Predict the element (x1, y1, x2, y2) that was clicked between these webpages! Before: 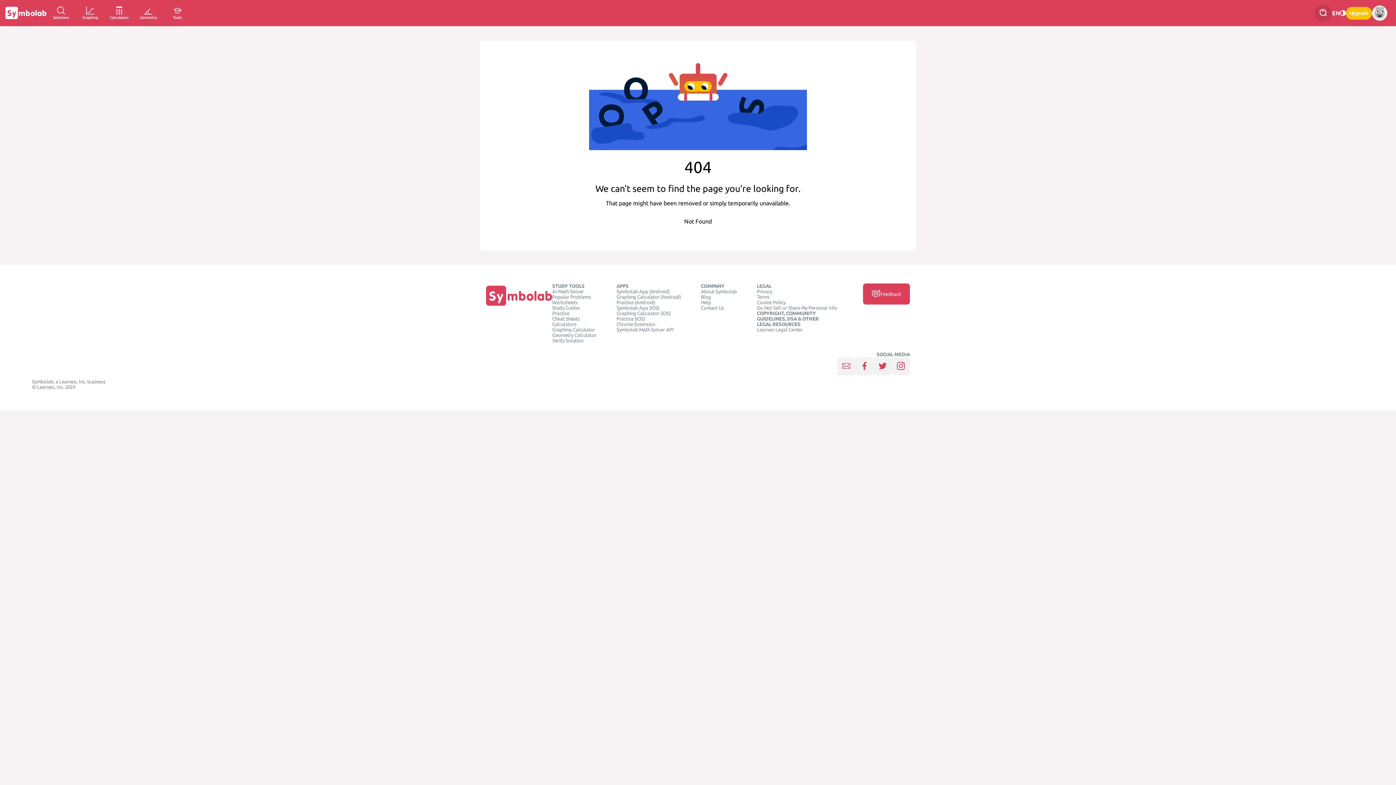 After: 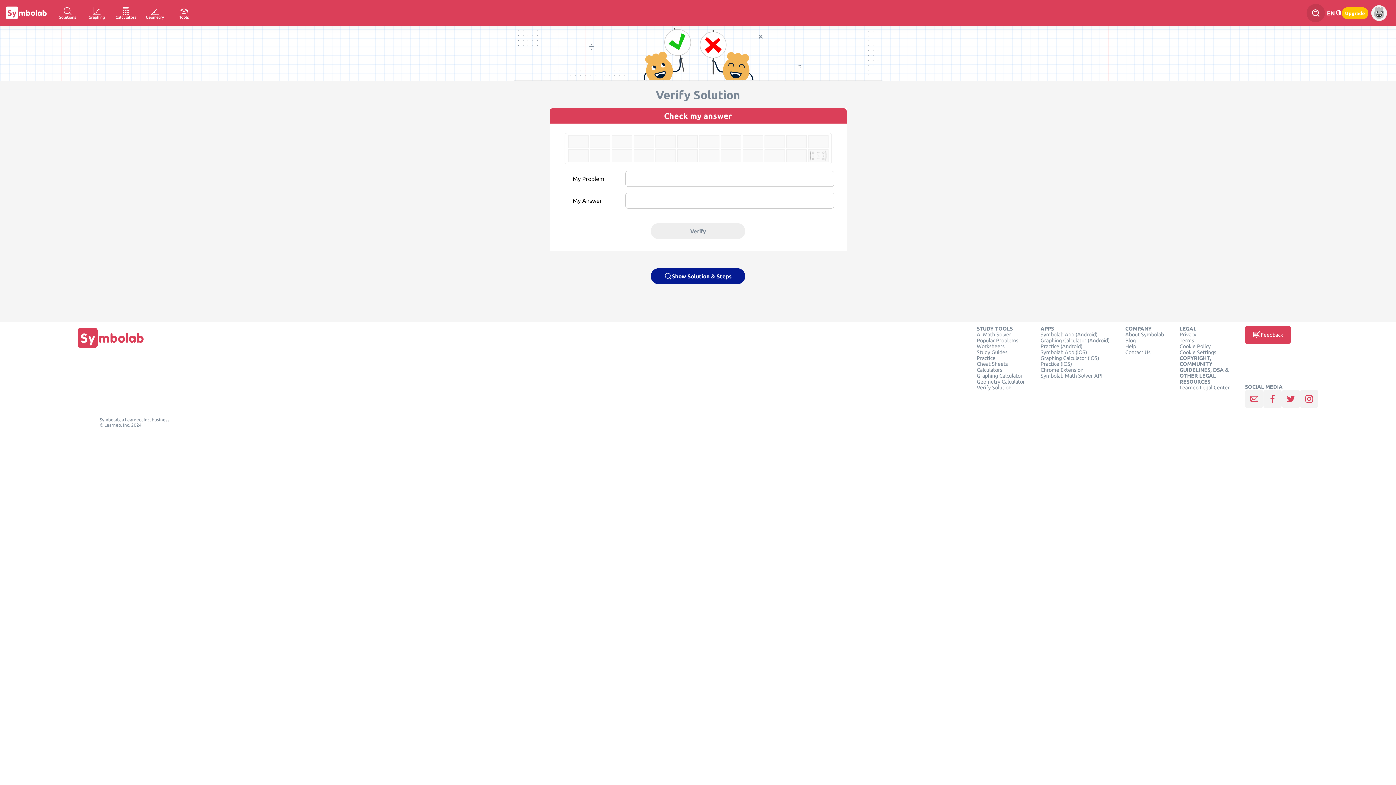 Action: bbox: (552, 338, 583, 343) label: Verify Solution